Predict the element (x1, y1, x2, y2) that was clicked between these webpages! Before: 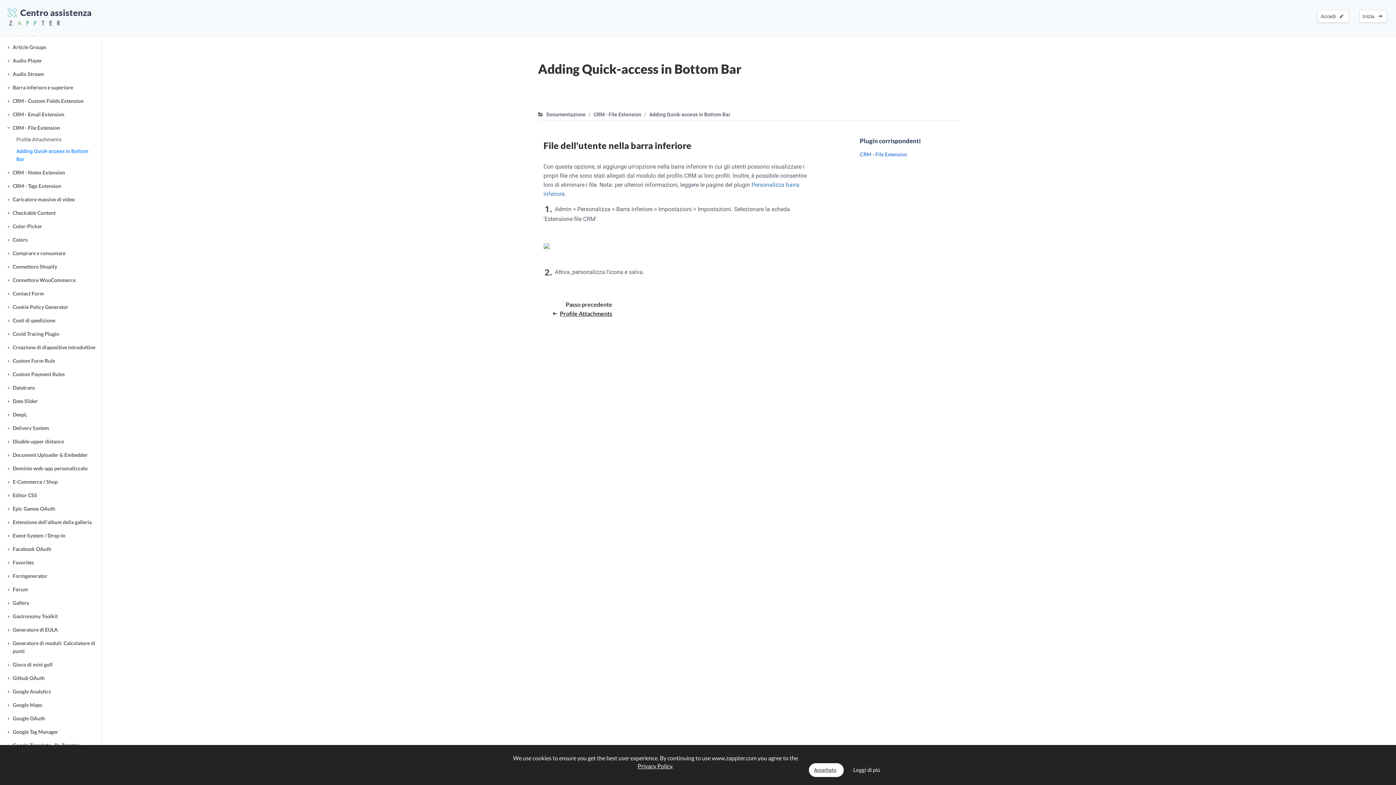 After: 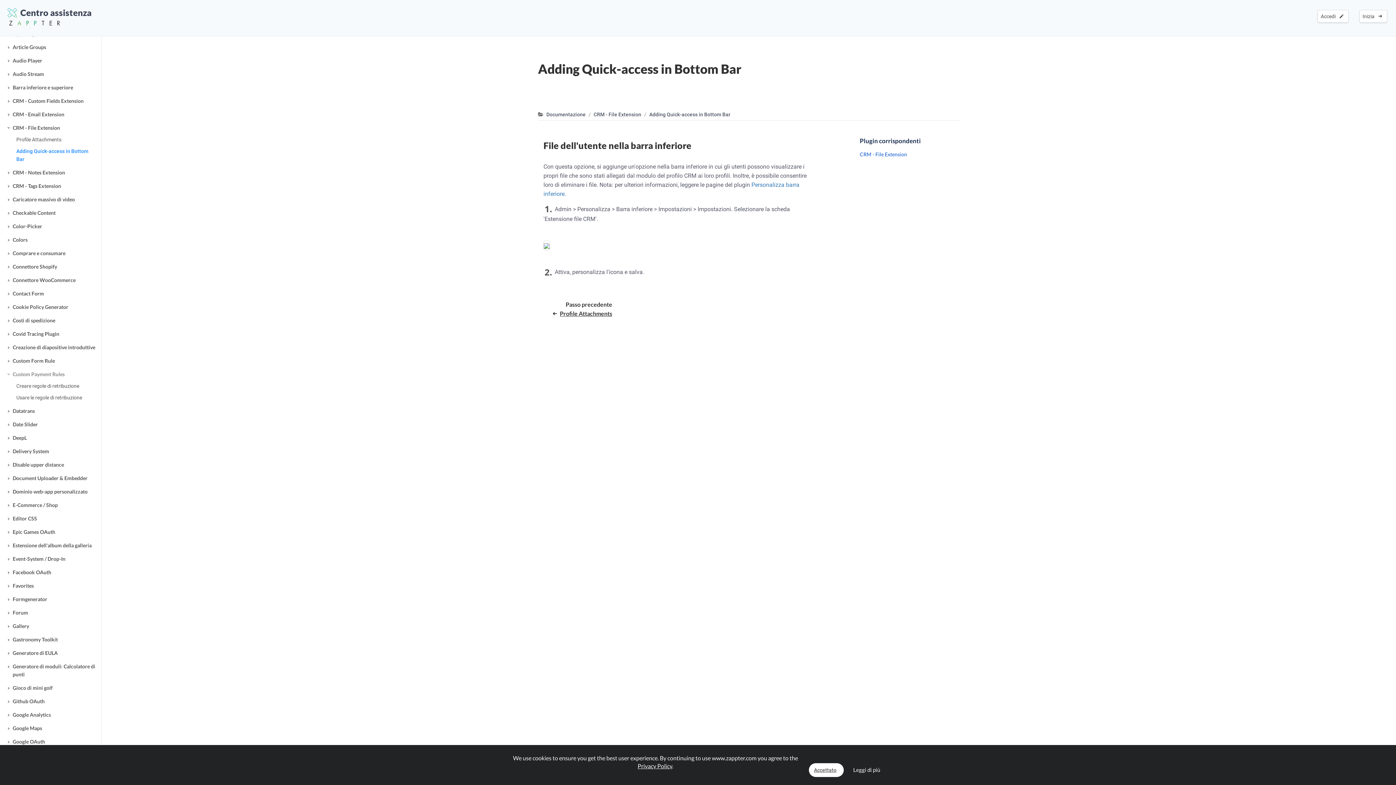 Action: label: Custom Payment Rules bbox: (12, 370, 96, 378)